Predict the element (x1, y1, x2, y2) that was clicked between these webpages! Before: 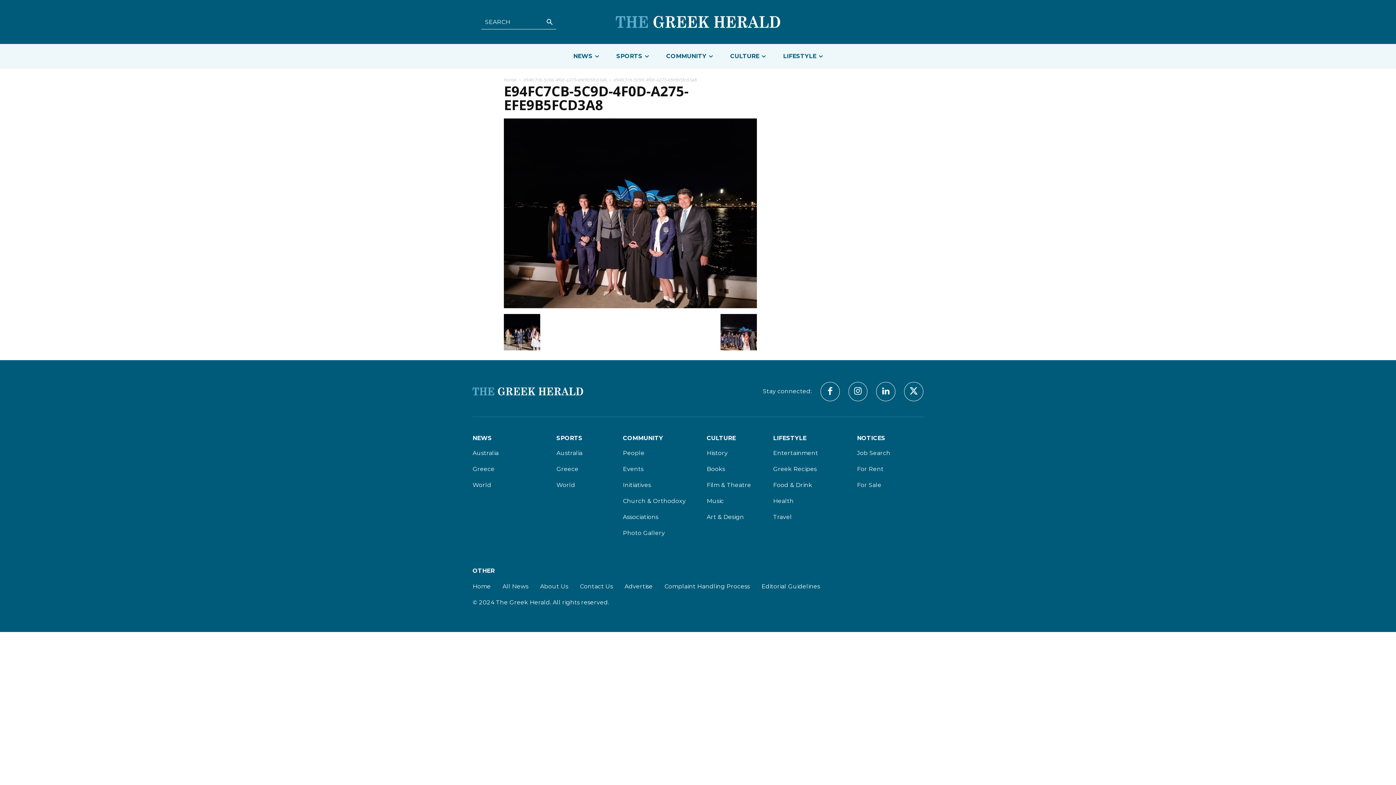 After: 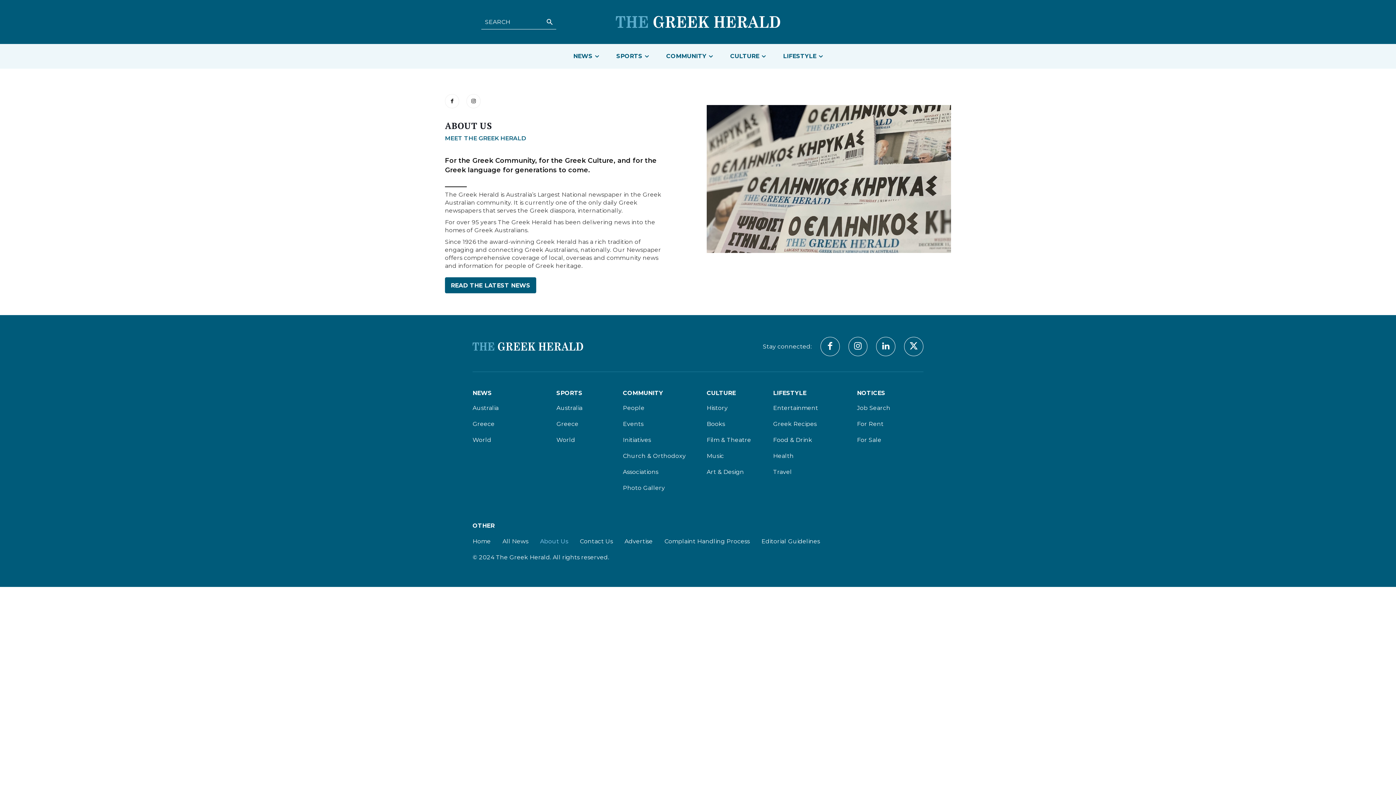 Action: label: About Us bbox: (540, 582, 568, 591)